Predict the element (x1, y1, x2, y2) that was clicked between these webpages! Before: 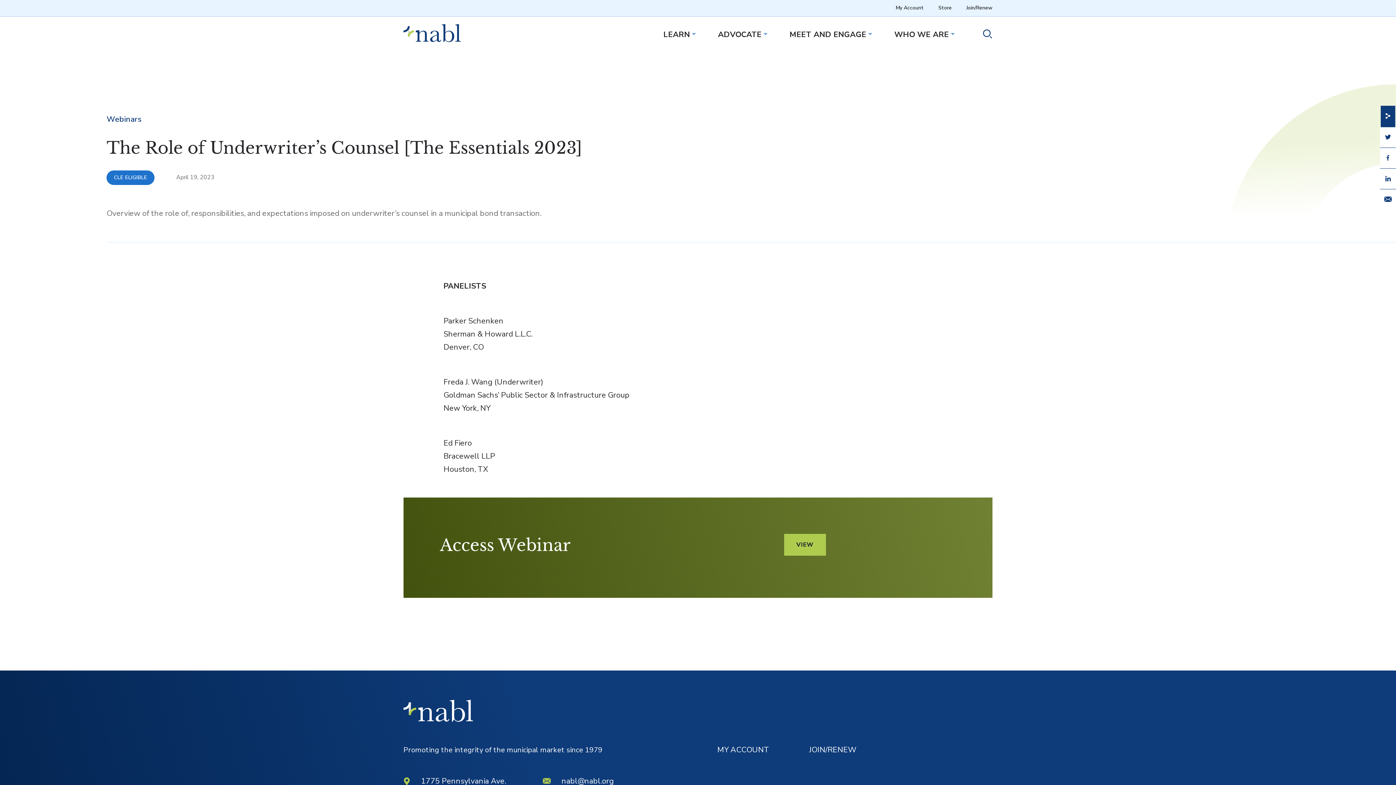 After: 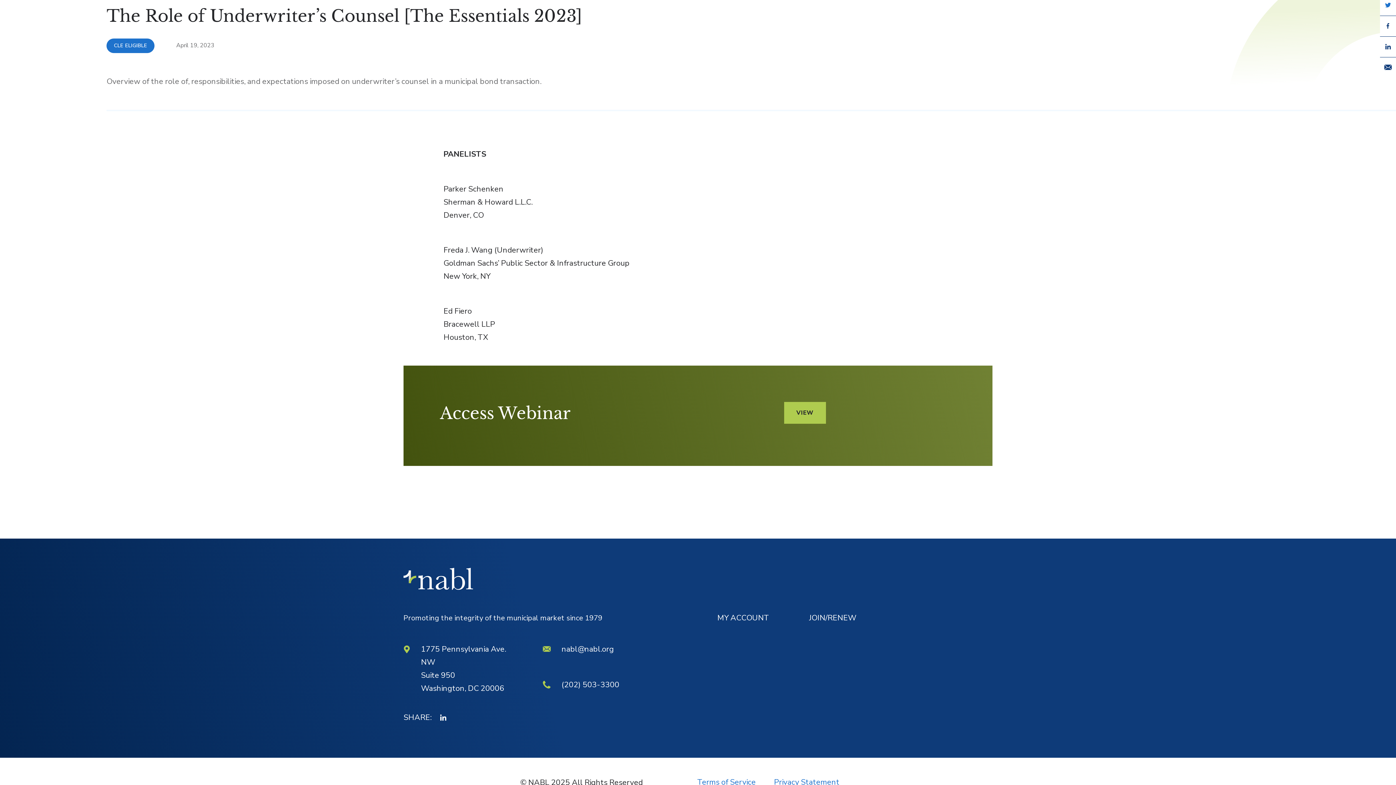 Action: label: Share this page on Twitter bbox: (1384, 132, 1392, 142)